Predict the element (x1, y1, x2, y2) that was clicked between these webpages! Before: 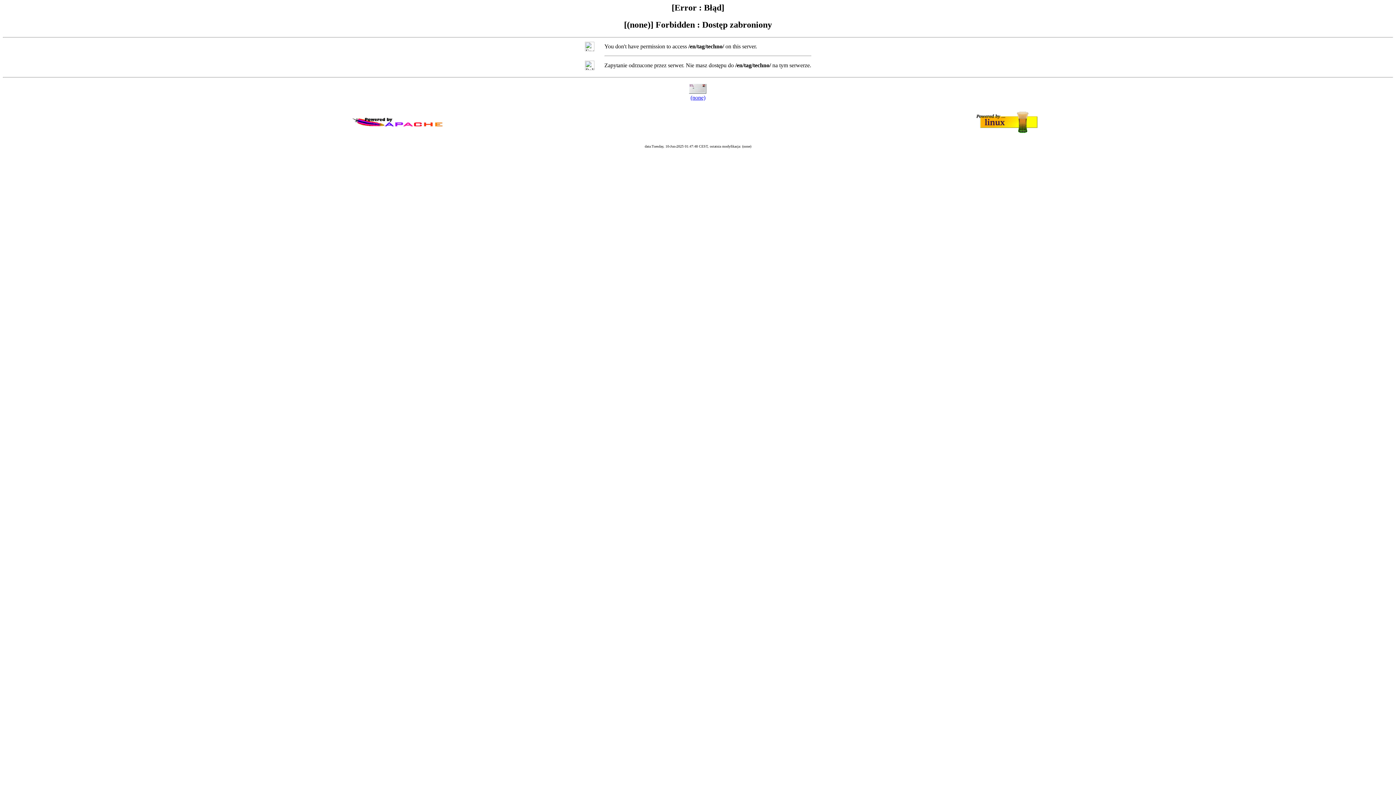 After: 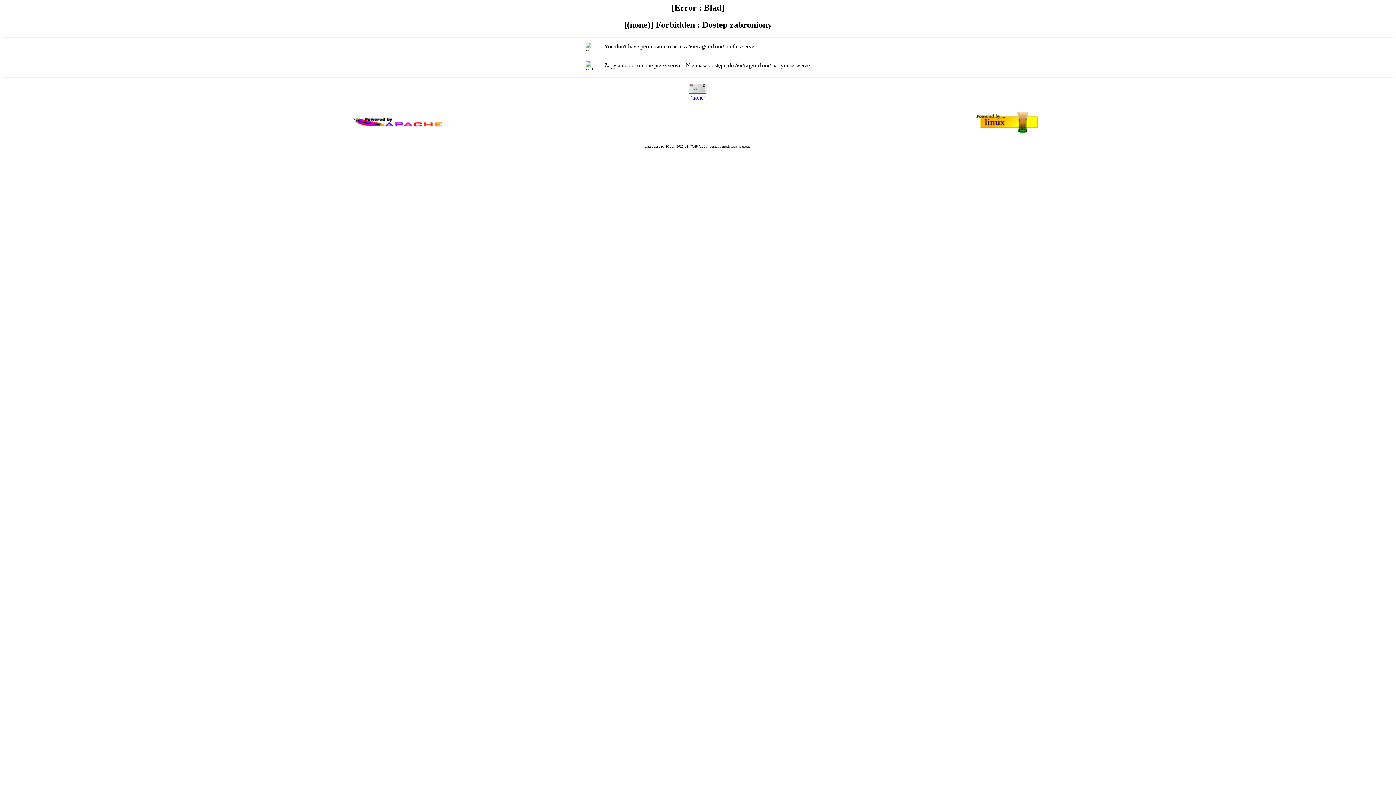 Action: label: (none) bbox: (690, 94, 705, 100)